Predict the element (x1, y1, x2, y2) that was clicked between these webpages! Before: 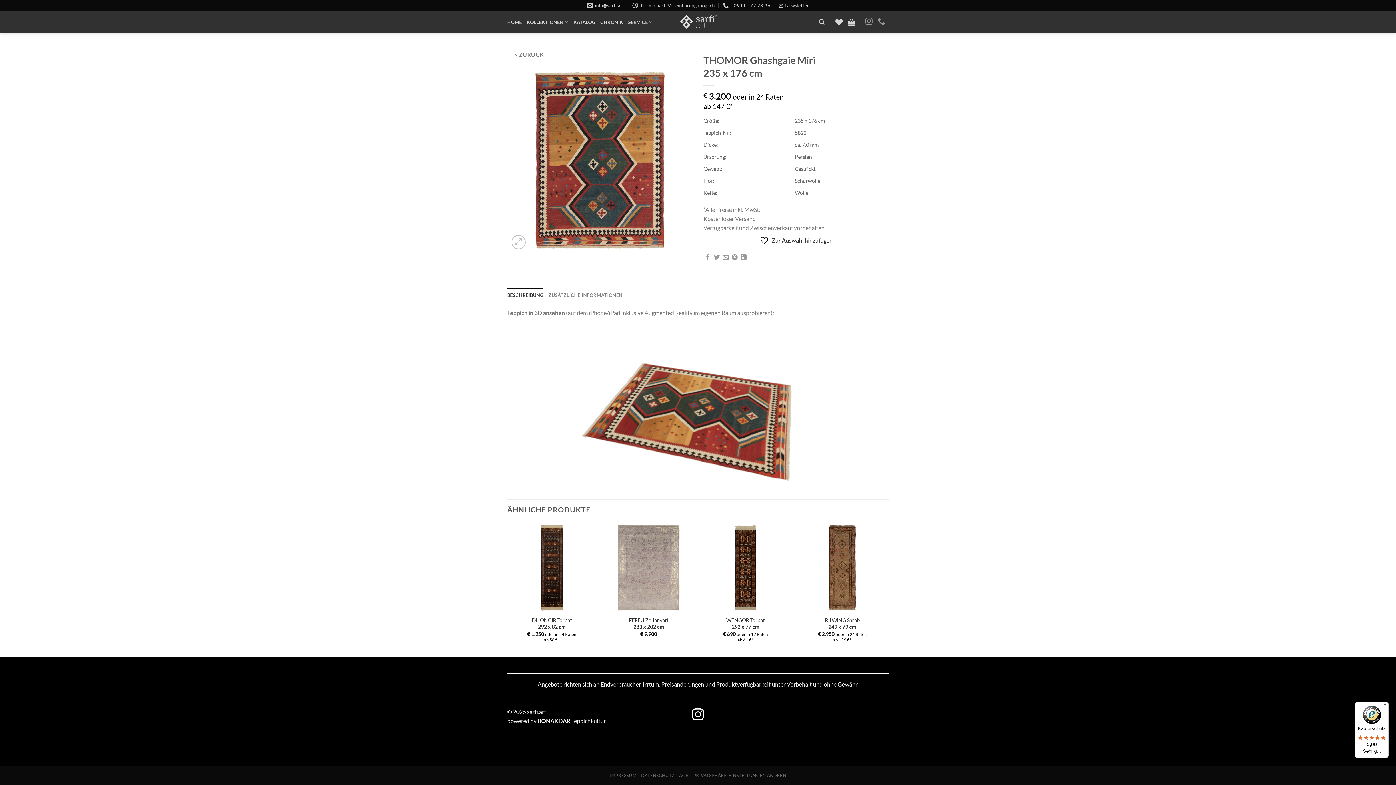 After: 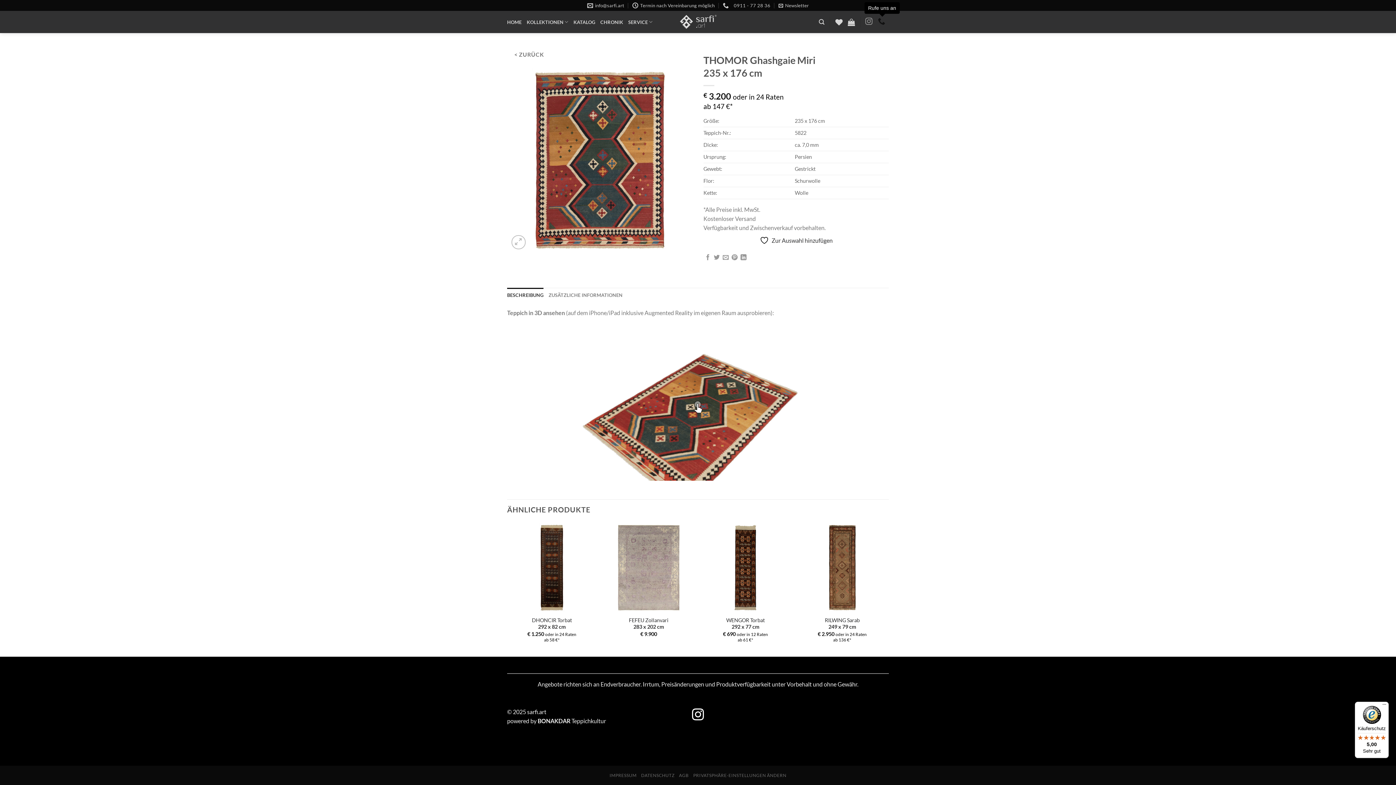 Action: label: Rufe uns an bbox: (878, 18, 887, 25)